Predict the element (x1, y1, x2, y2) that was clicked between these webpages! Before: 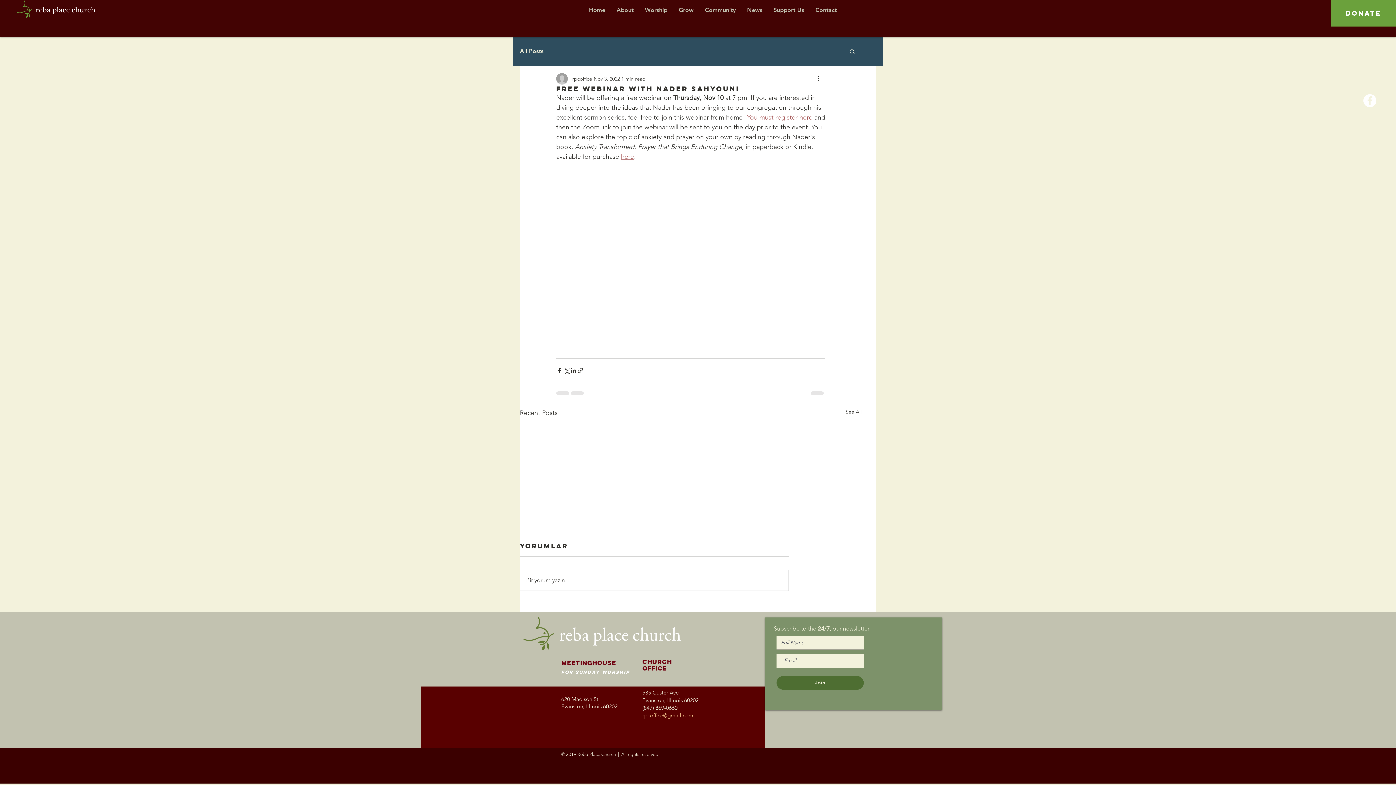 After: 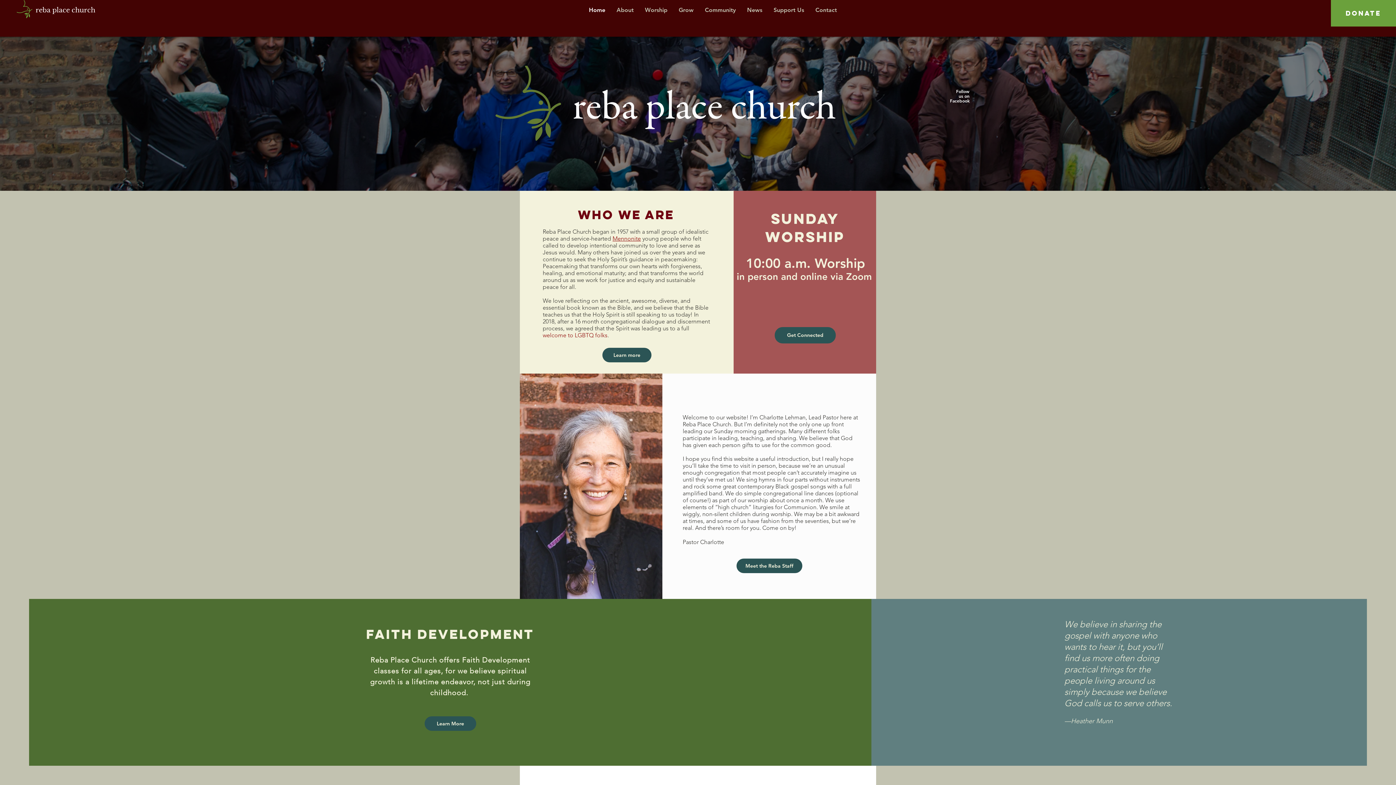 Action: label: Home bbox: (583, 4, 610, 15)